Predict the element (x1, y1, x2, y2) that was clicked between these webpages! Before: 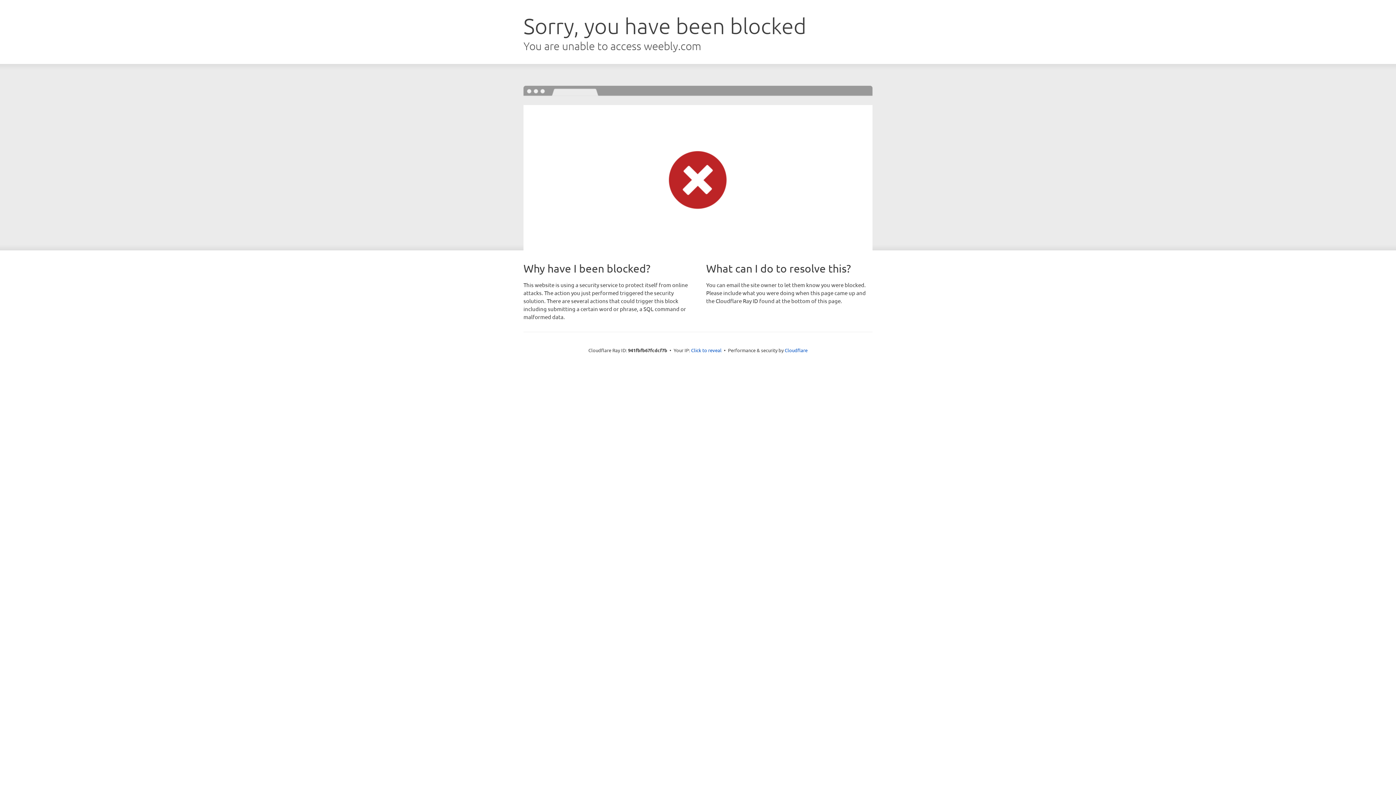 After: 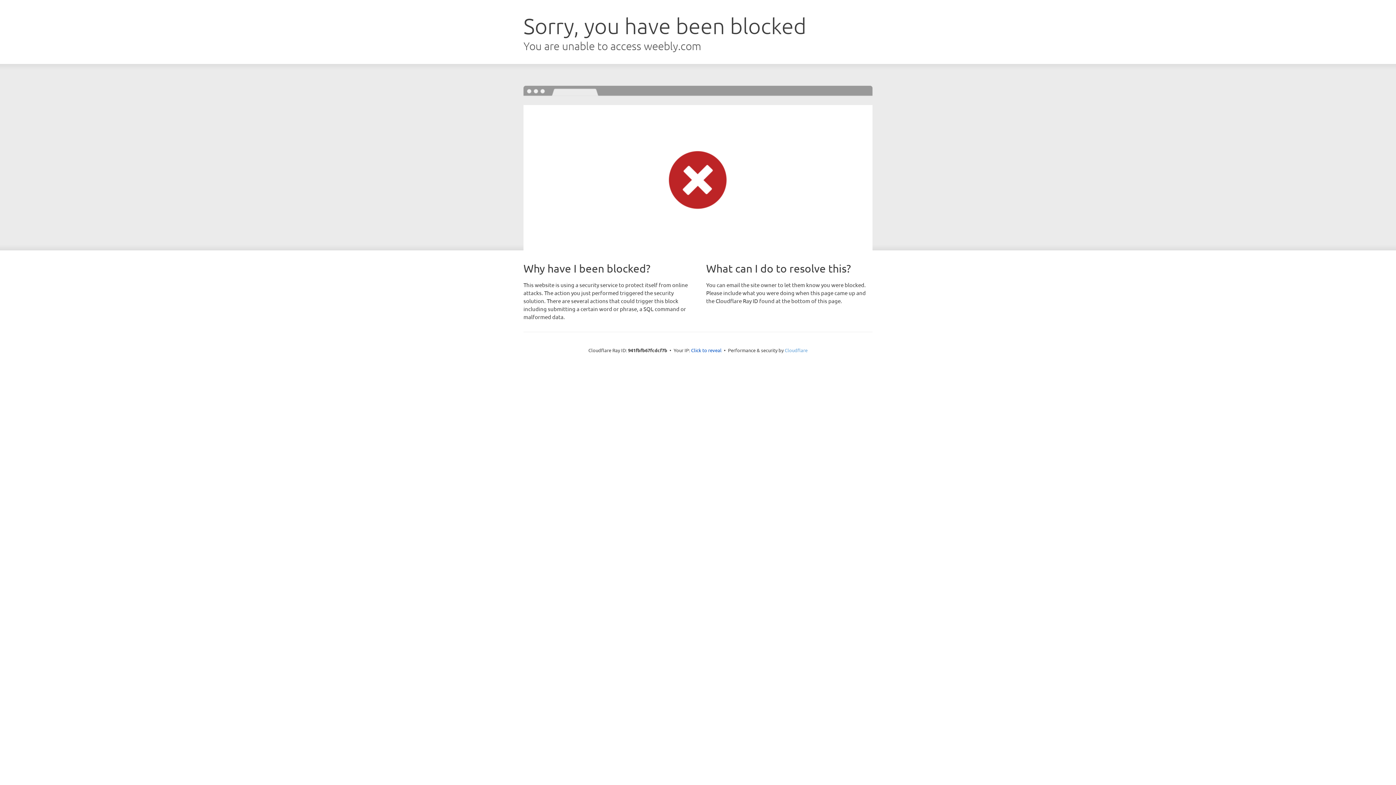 Action: label: Cloudflare bbox: (784, 347, 807, 353)